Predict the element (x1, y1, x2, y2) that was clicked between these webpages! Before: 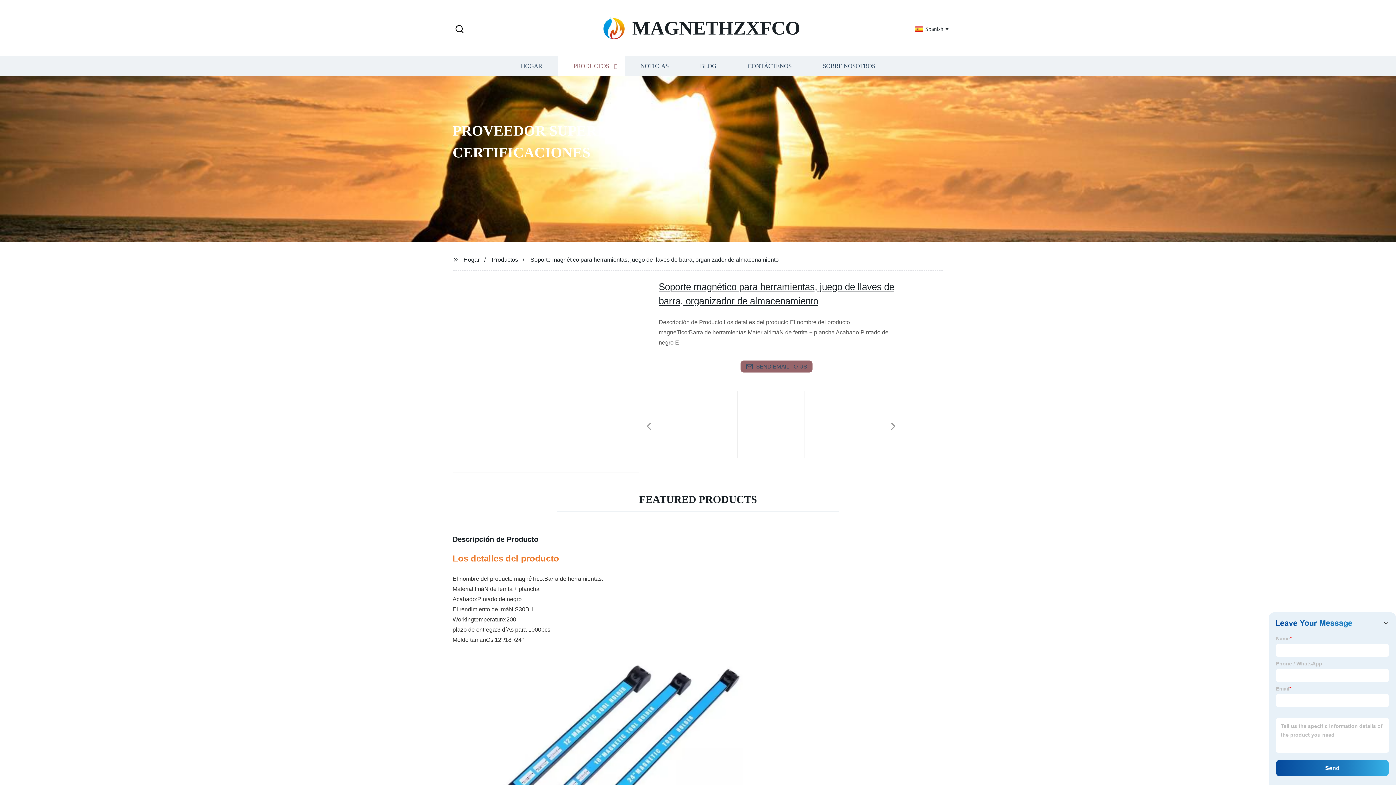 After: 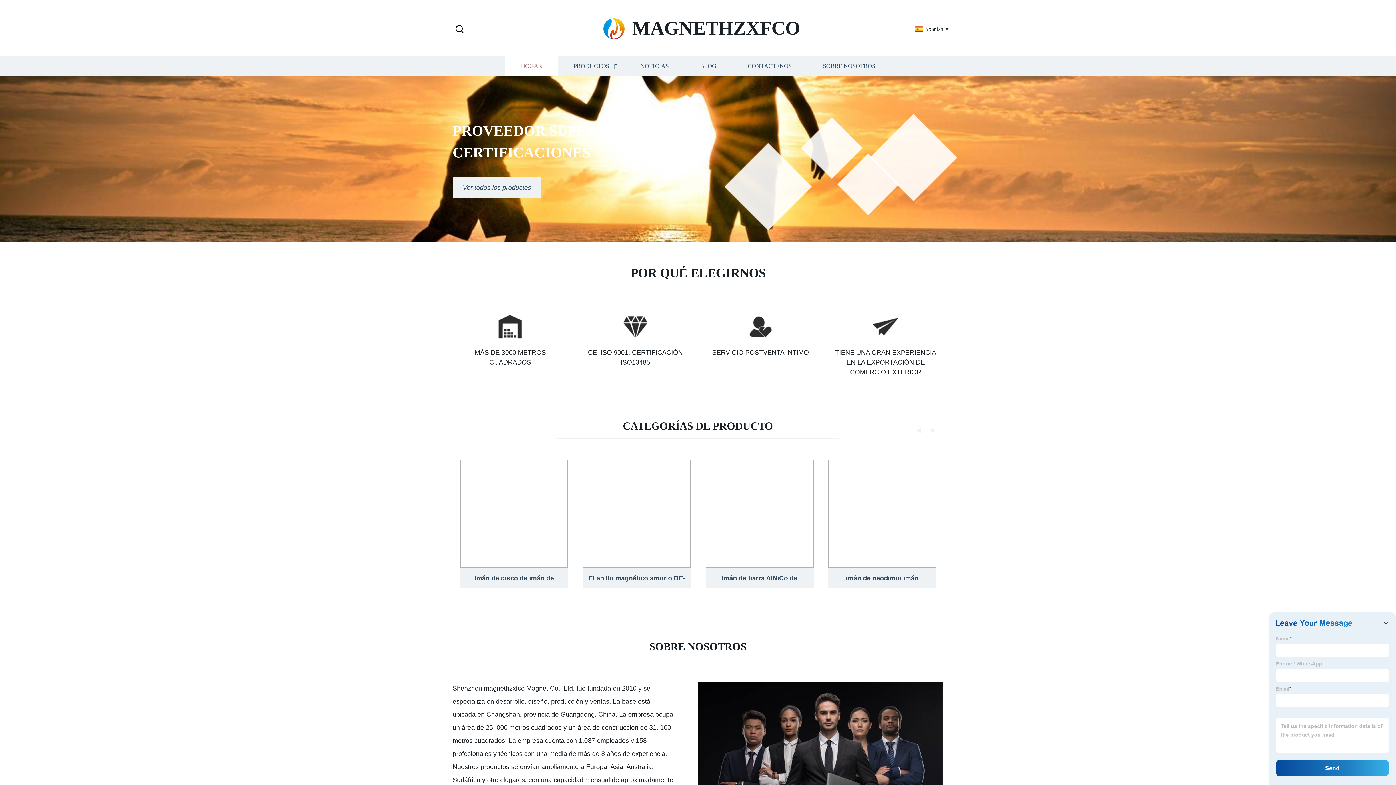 Action: label: HOGAR bbox: (505, 56, 558, 76)